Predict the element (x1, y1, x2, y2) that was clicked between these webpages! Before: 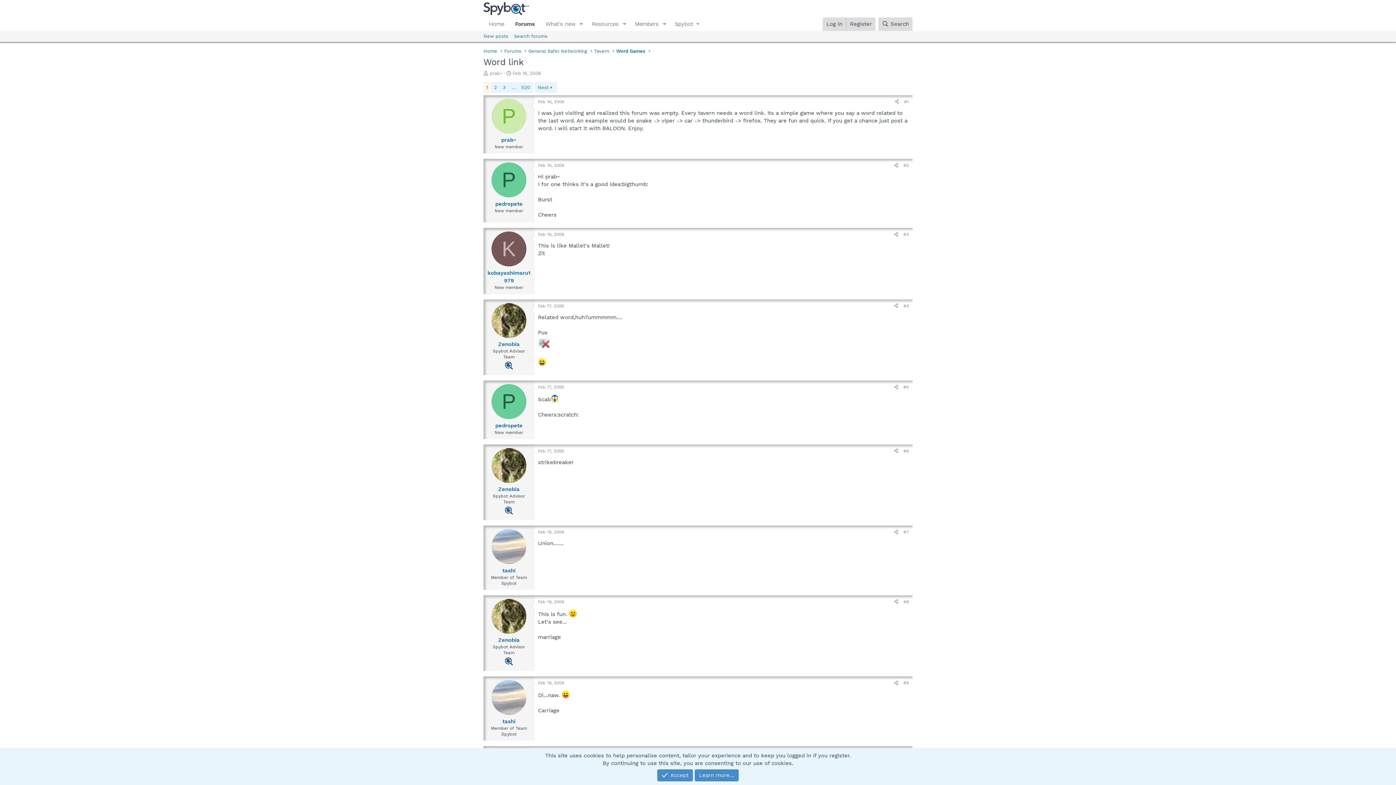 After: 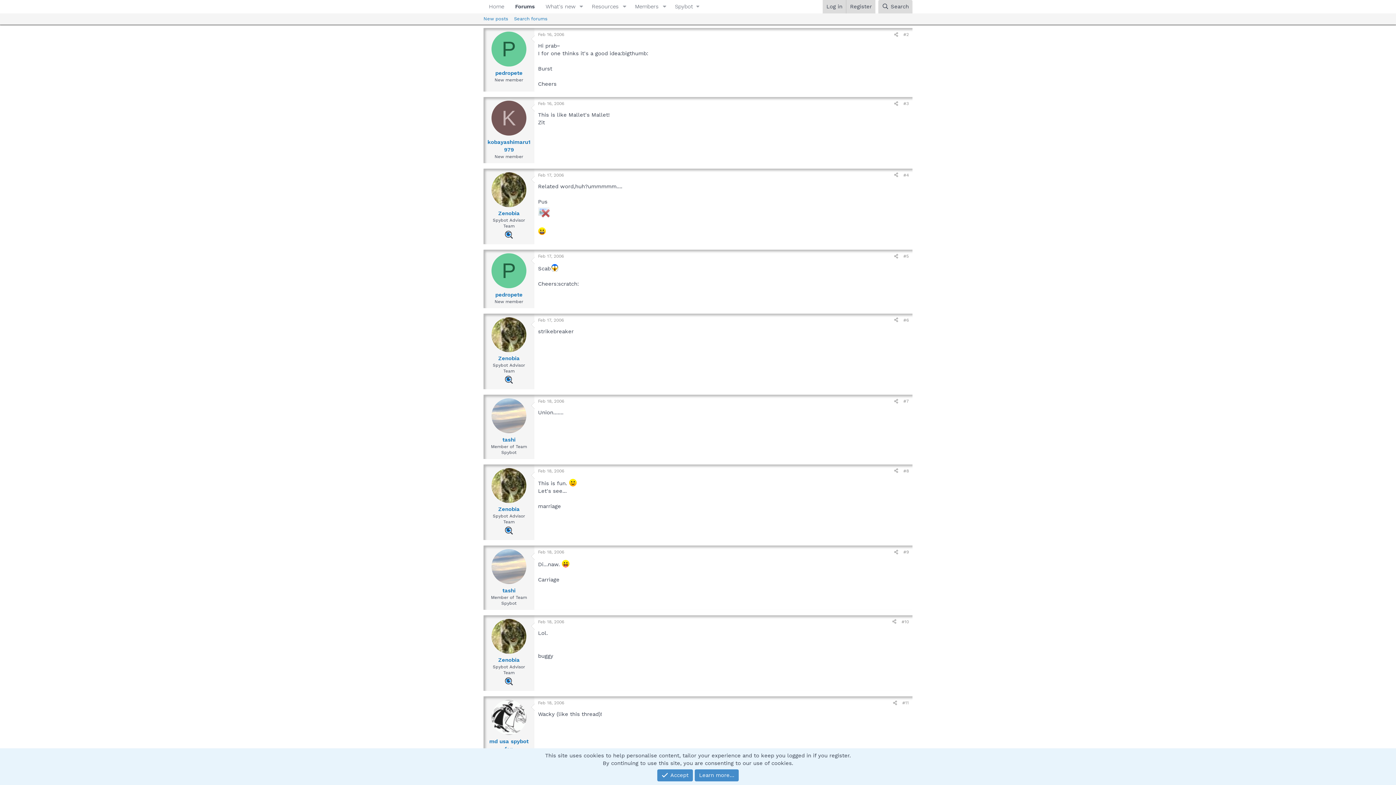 Action: bbox: (538, 163, 564, 168) label: Feb 16, 2006